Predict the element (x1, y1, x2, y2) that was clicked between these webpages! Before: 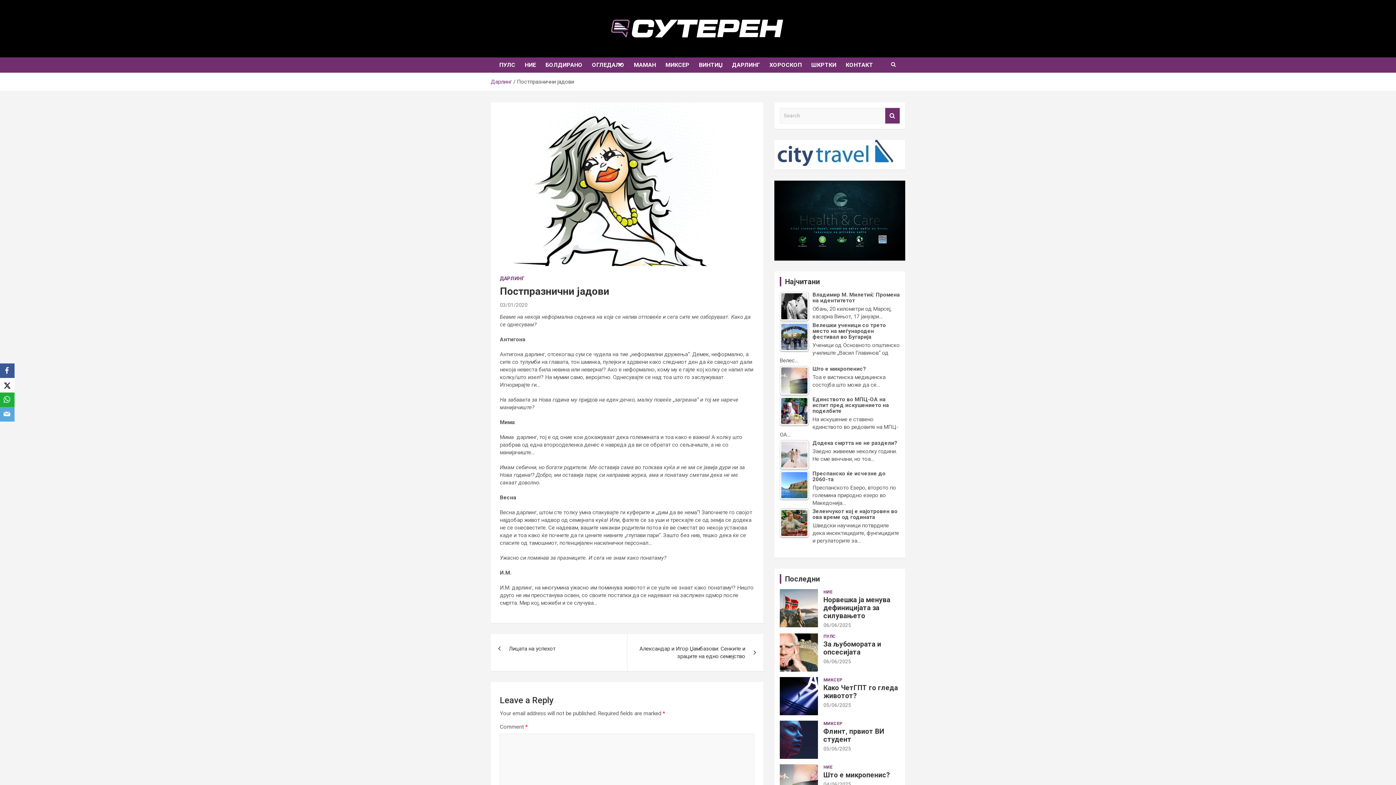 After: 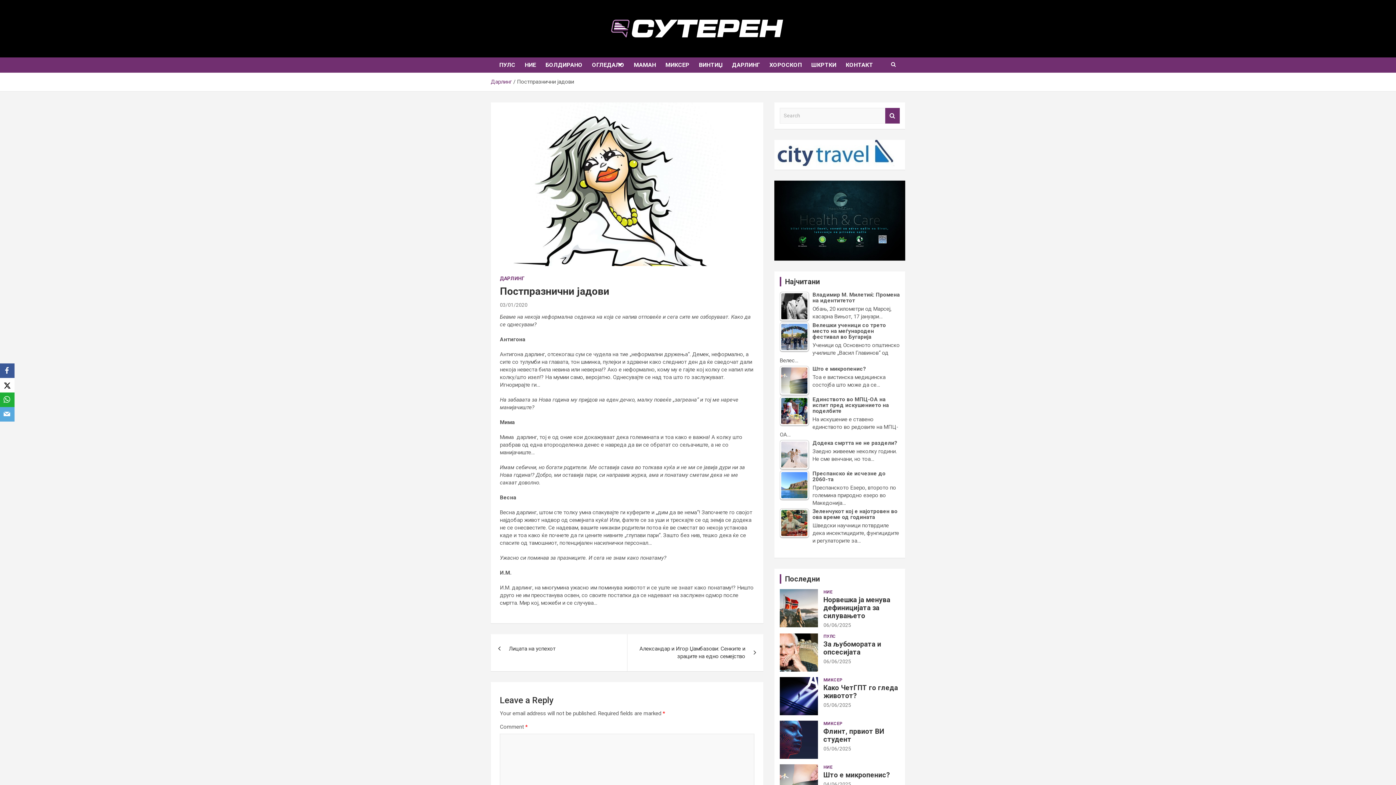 Action: label: 03/01/2020 bbox: (500, 302, 527, 307)